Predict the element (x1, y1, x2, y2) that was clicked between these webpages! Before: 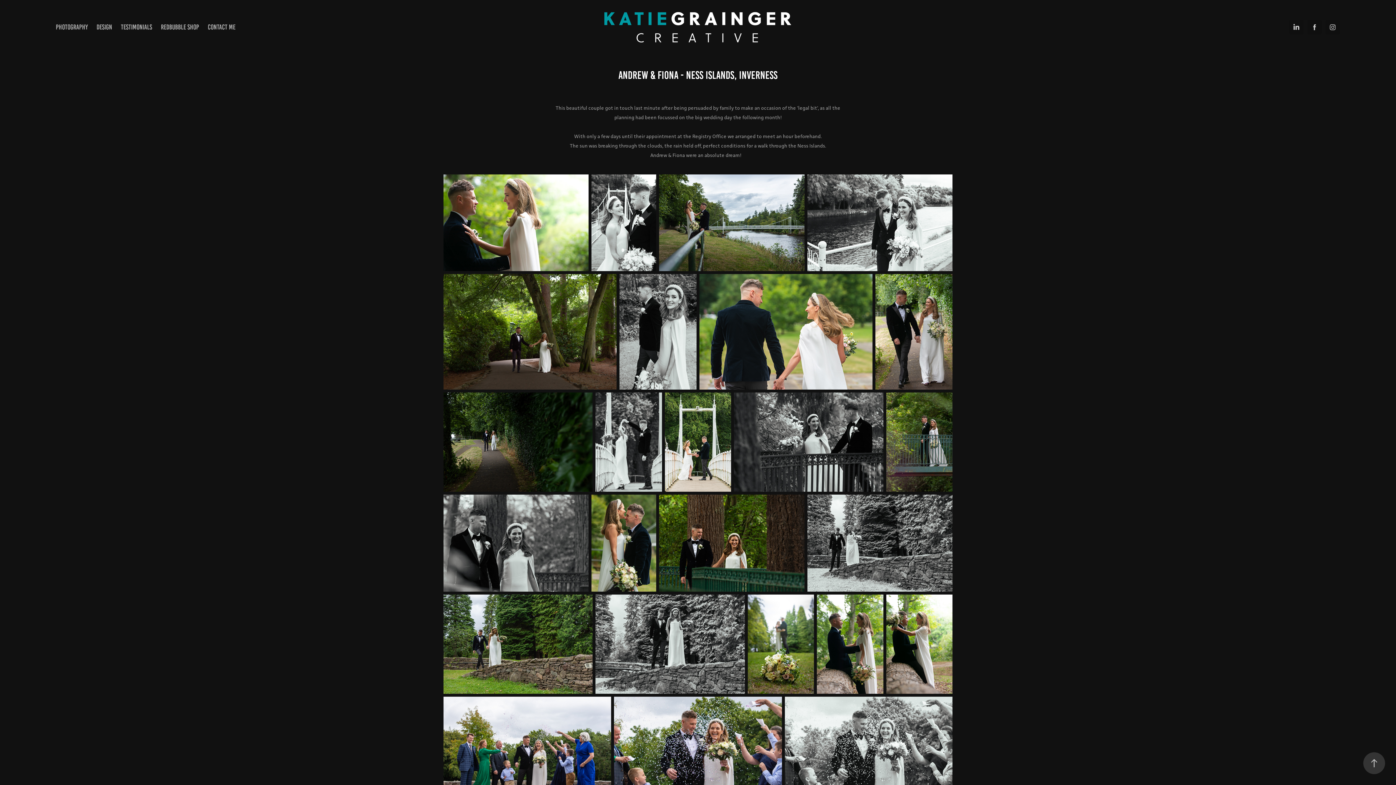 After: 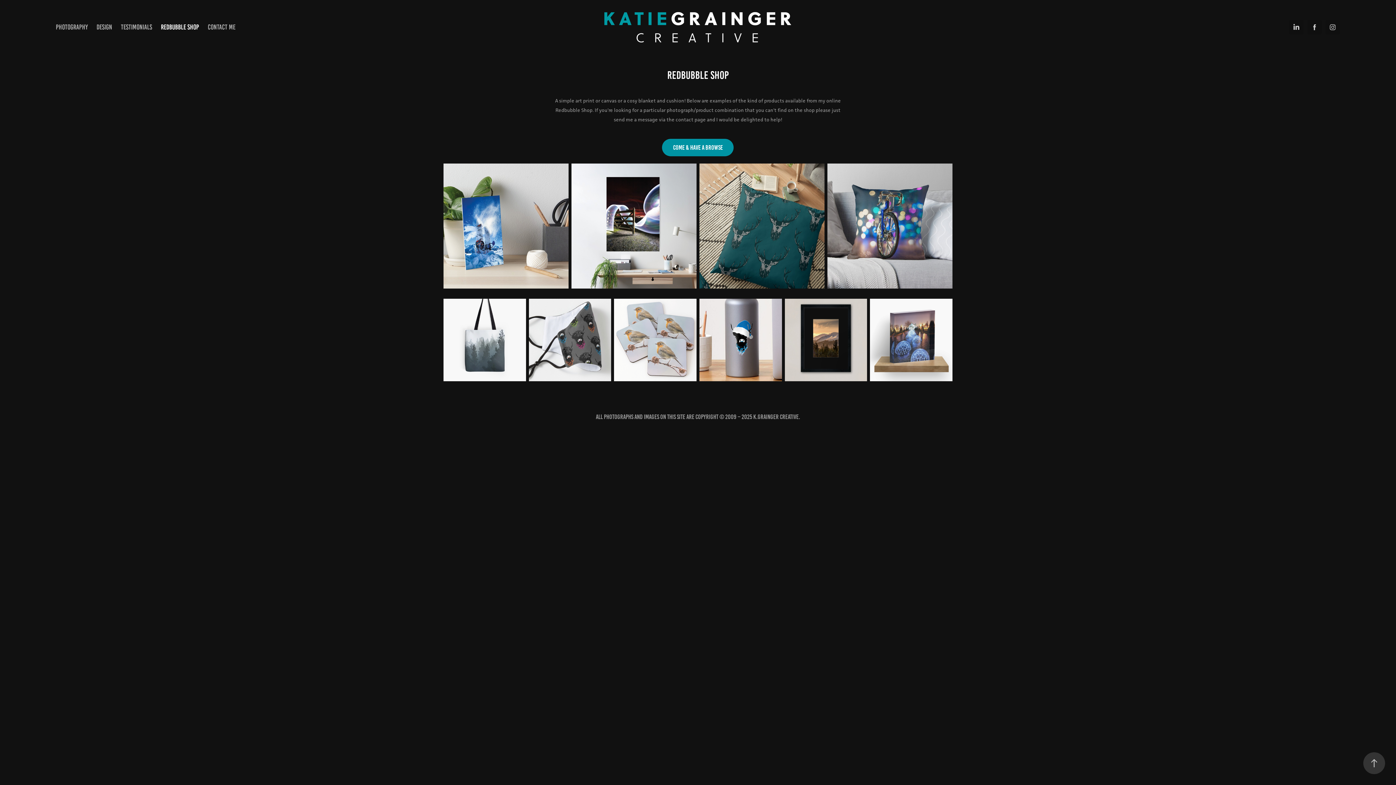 Action: bbox: (160, 23, 199, 30) label: REDBUBBLE SHOP